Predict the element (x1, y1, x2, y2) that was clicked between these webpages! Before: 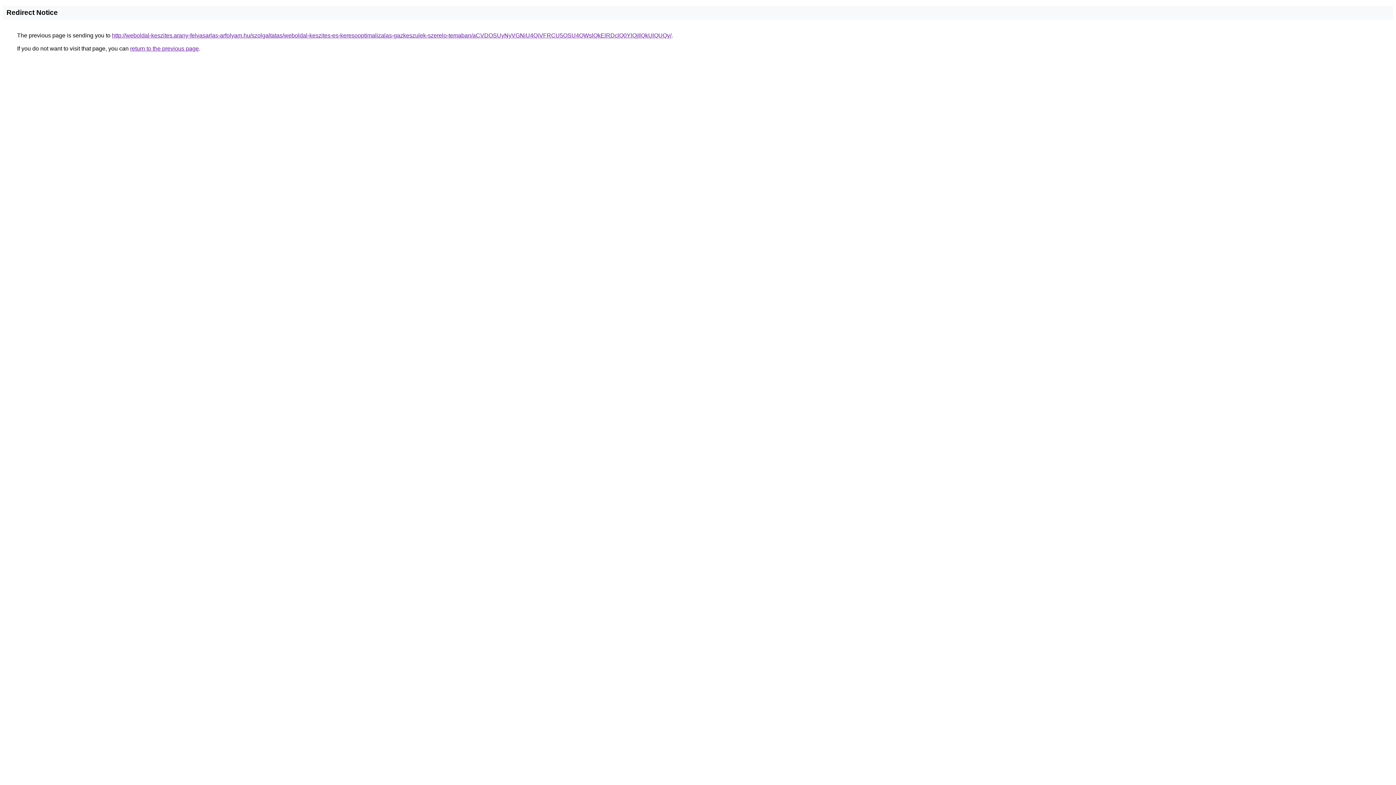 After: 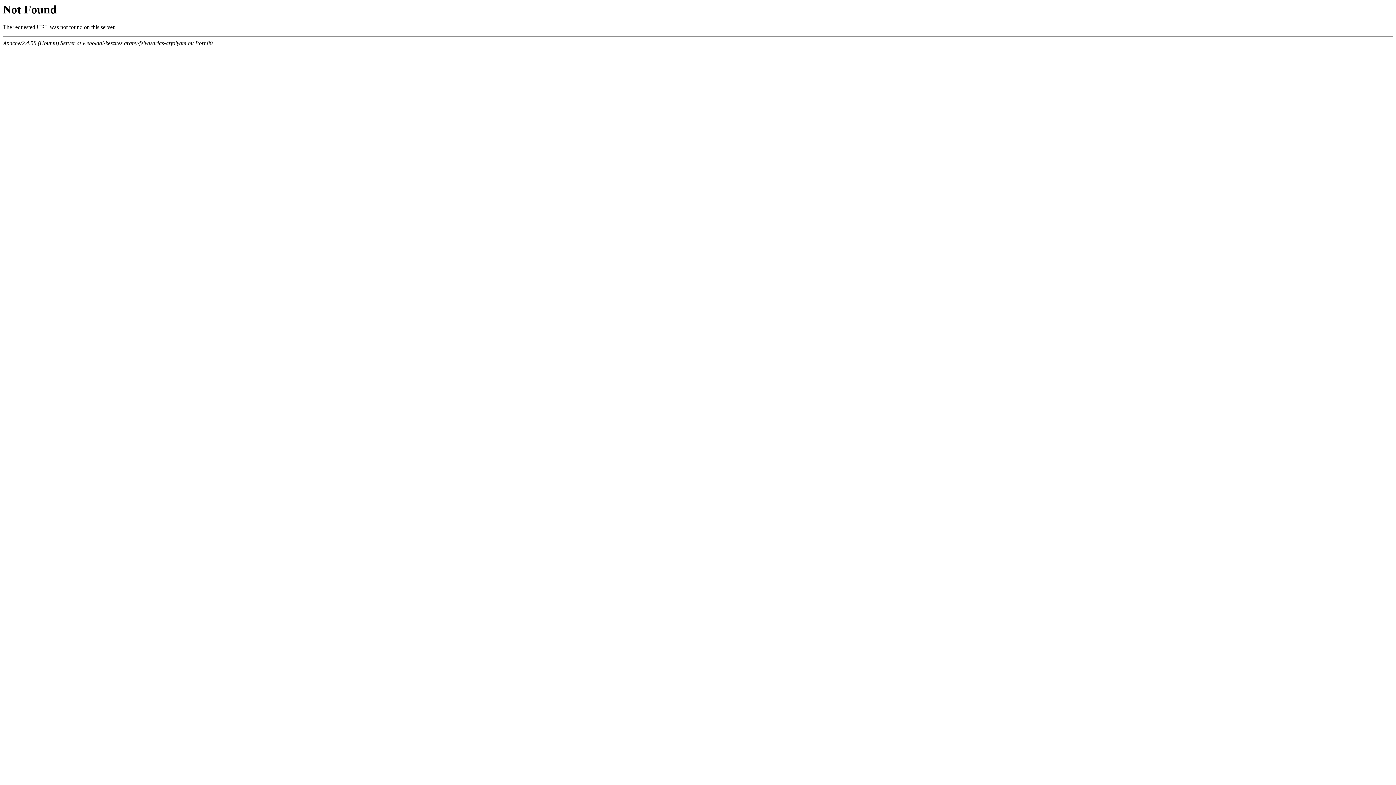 Action: bbox: (112, 32, 671, 38) label: http://weboldal-keszites.arany-felvasarlas-arfolyam.hu/szolgaltatas/weboldal-keszites-es-keresooptimalizalas-gazkeszulek-szerelo-temaban/aCVDOSUyNyVGNiU4QiVFRCU5OSU4QWslQkElRDclQ0YlQjIlQkUlQUQy/